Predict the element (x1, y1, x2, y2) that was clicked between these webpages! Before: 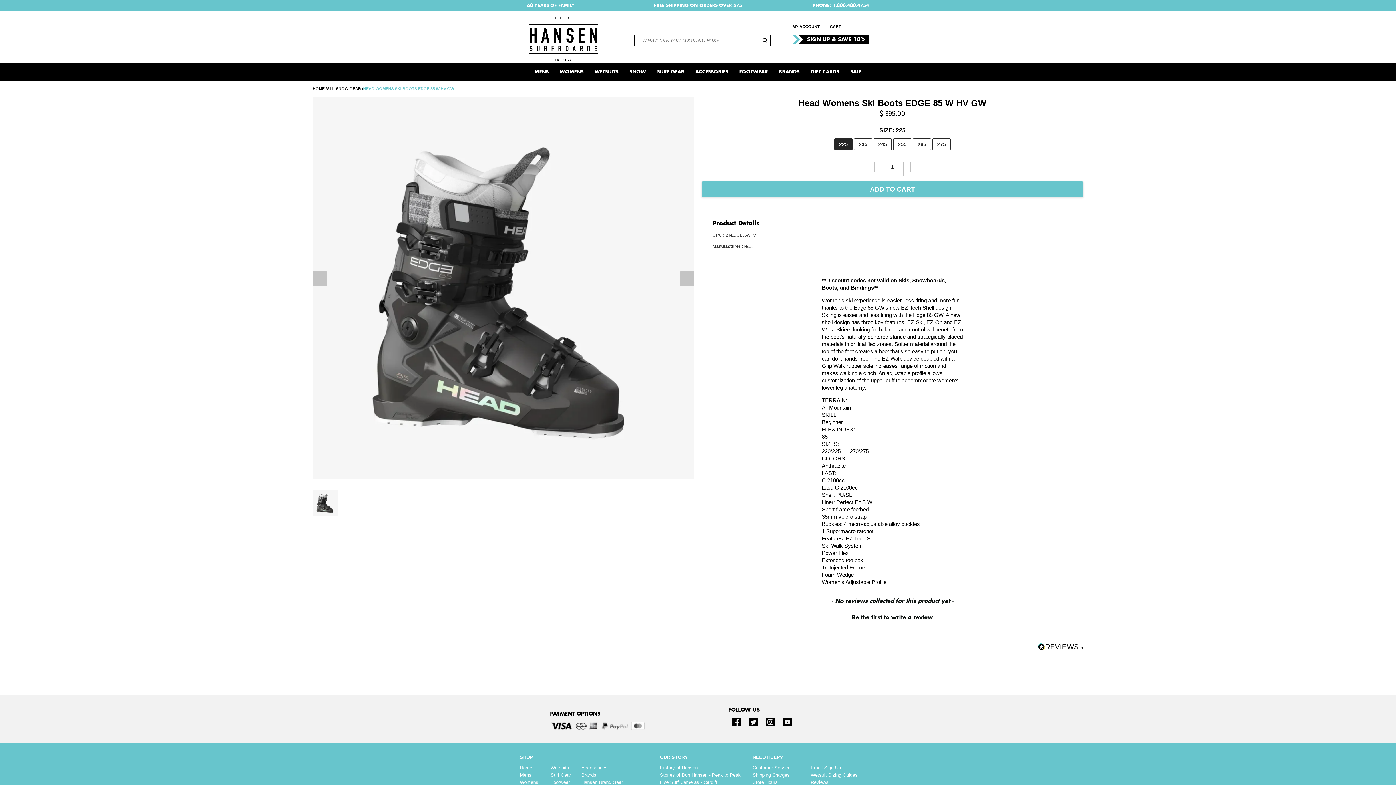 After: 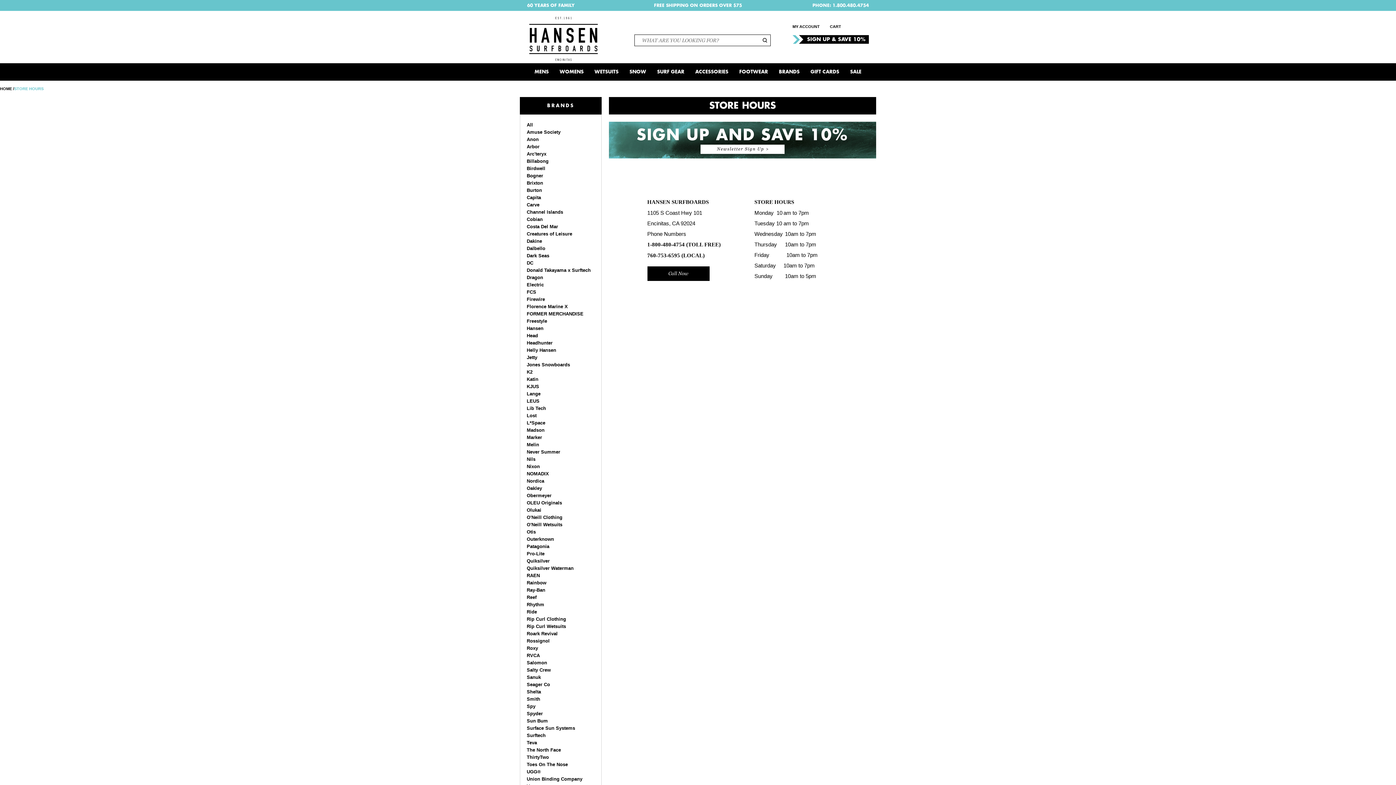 Action: bbox: (752, 779, 777, 785) label: Store Hours